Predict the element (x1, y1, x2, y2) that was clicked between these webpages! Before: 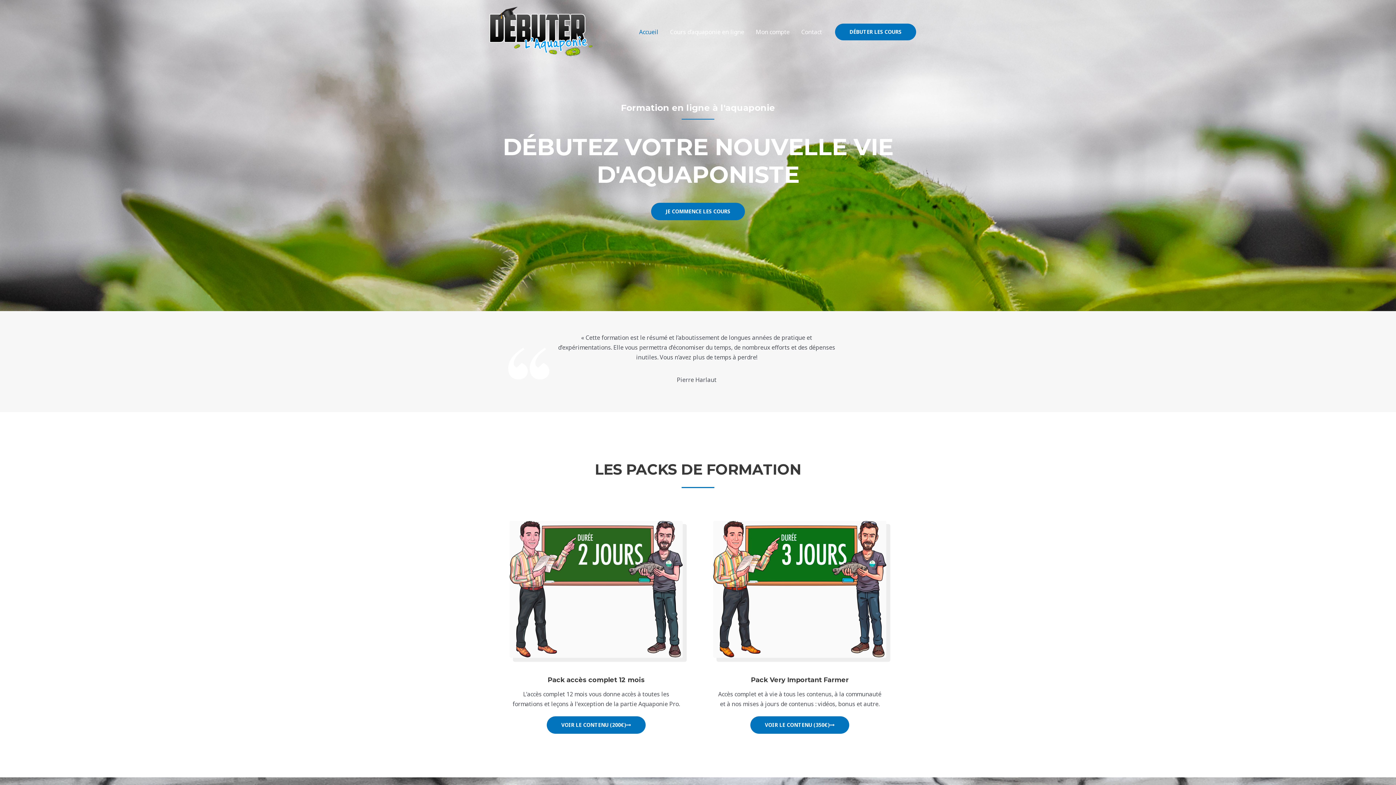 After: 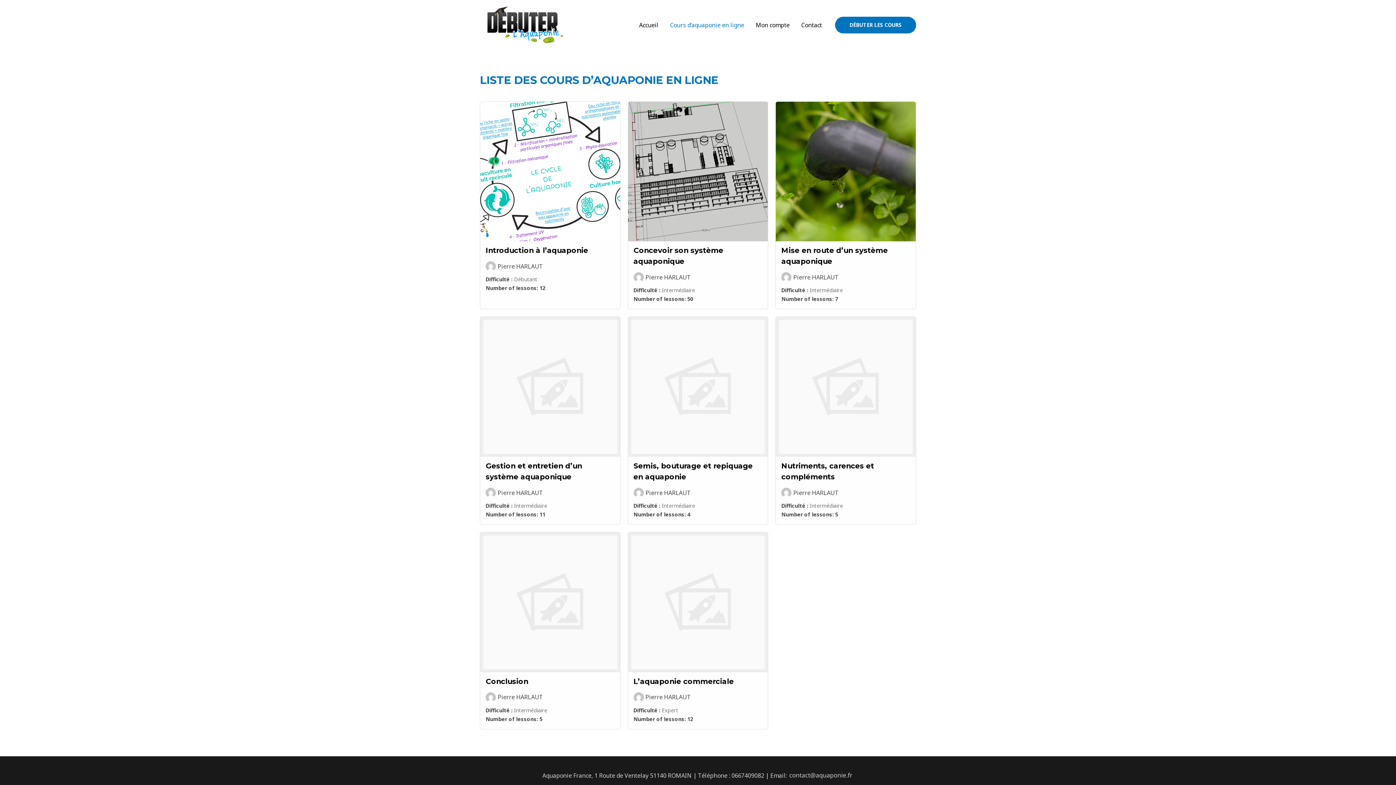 Action: bbox: (664, 19, 750, 44) label: Cours d’aquaponie en ligne